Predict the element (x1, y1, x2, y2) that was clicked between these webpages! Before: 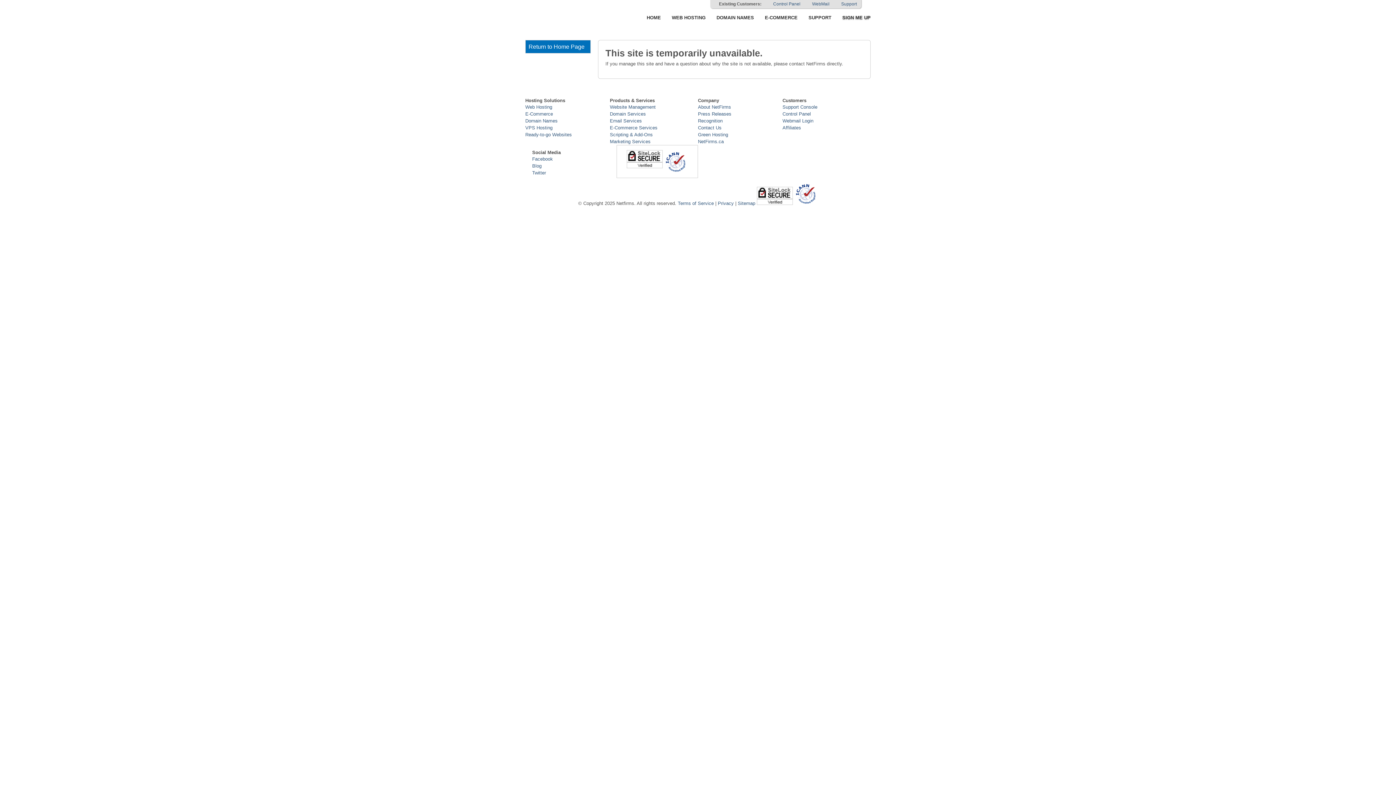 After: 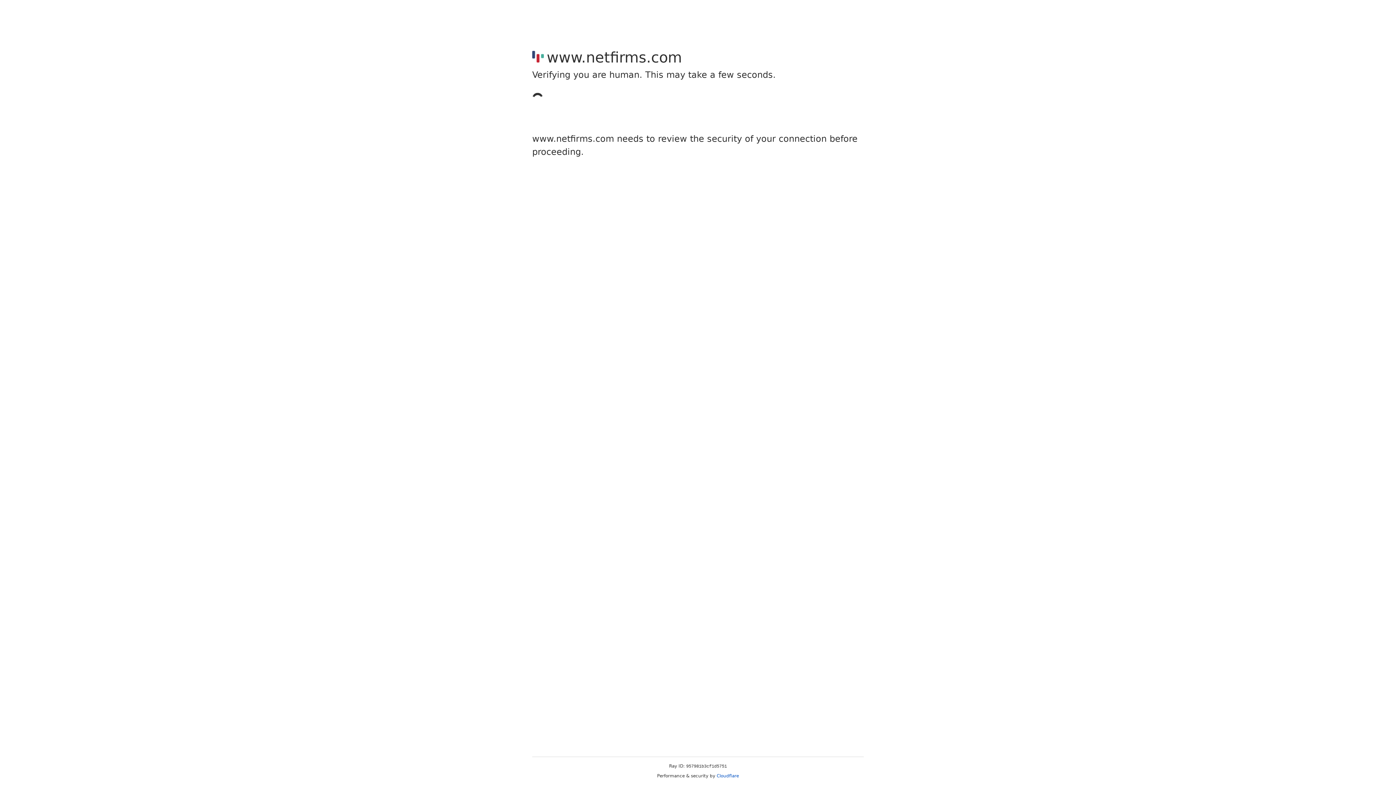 Action: bbox: (532, 163, 541, 168) label: Blog